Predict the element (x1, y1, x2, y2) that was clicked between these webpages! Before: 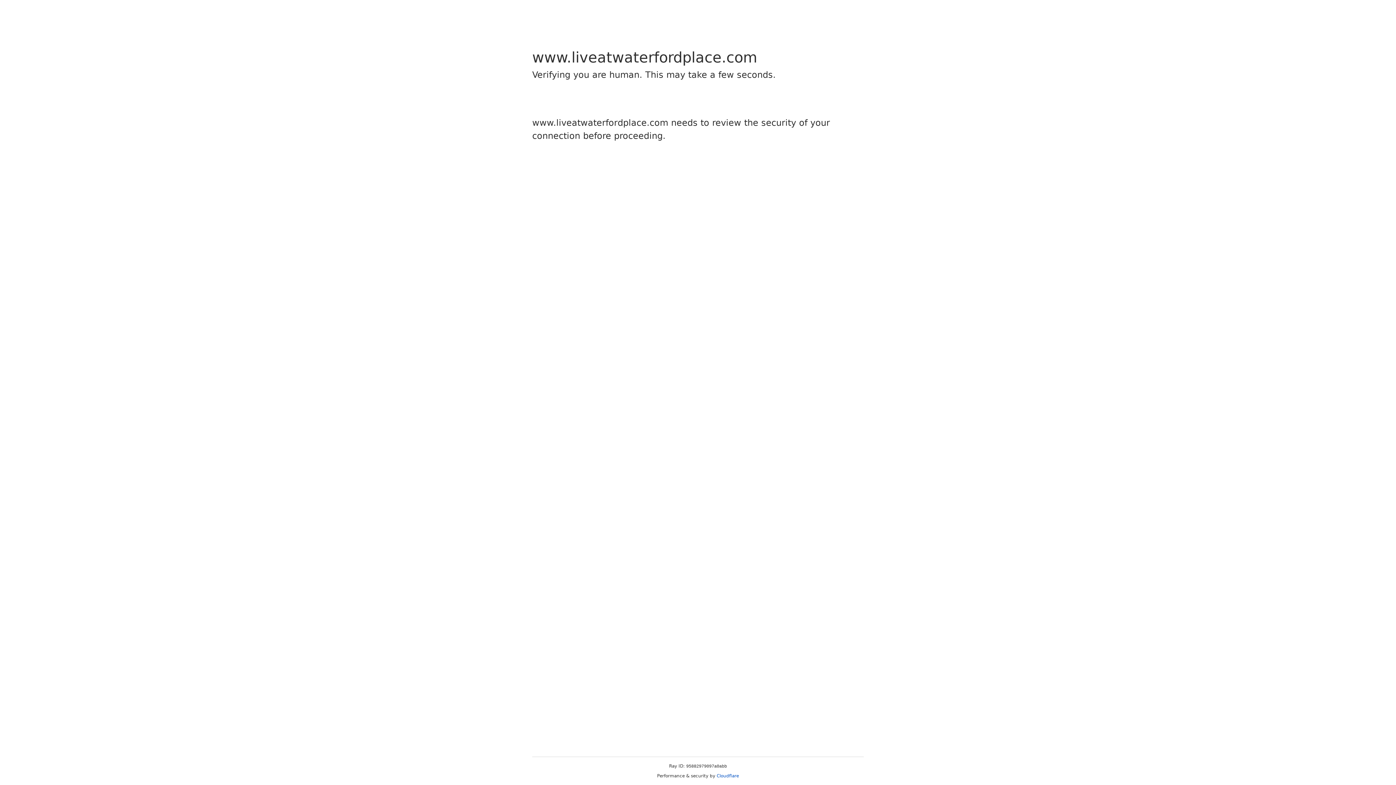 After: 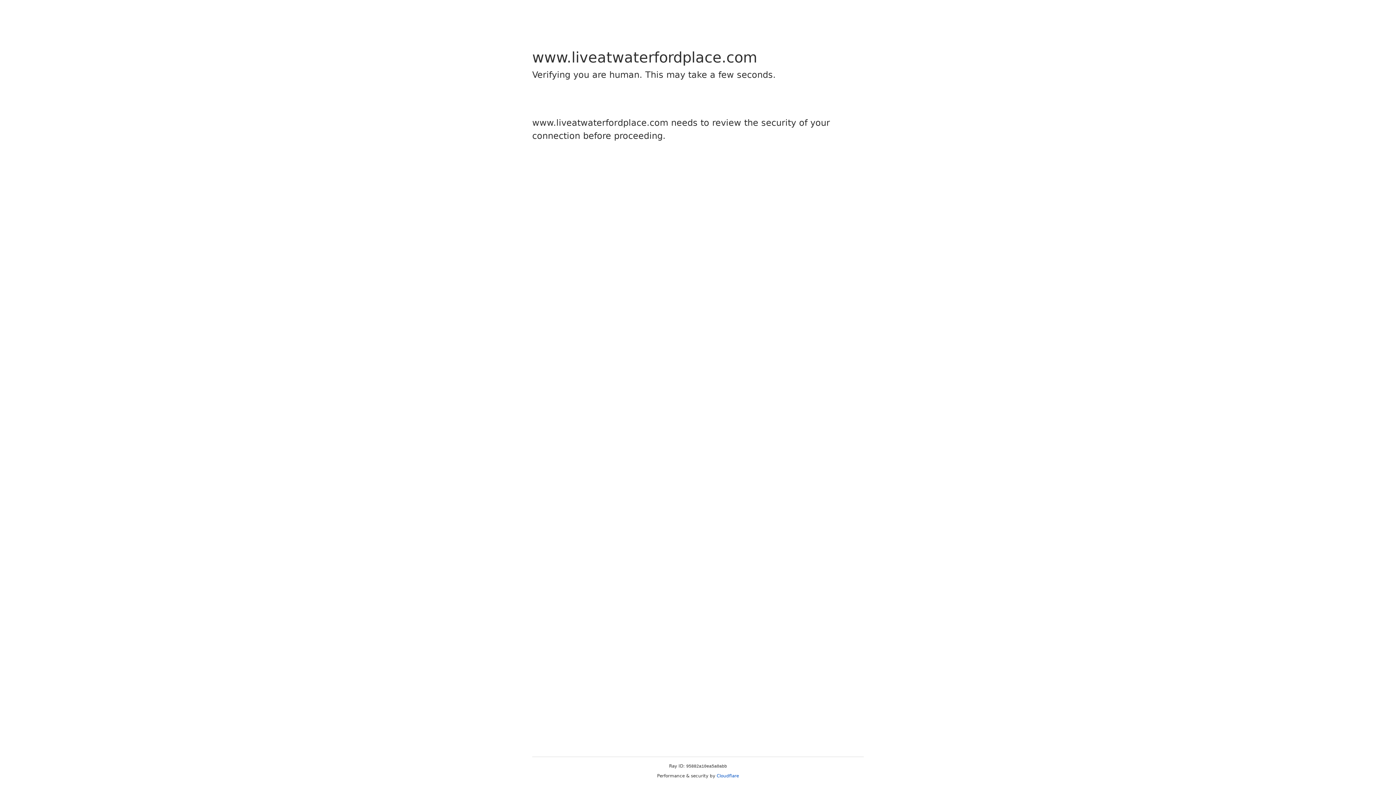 Action: bbox: (716, 773, 739, 778) label: Cloudflare